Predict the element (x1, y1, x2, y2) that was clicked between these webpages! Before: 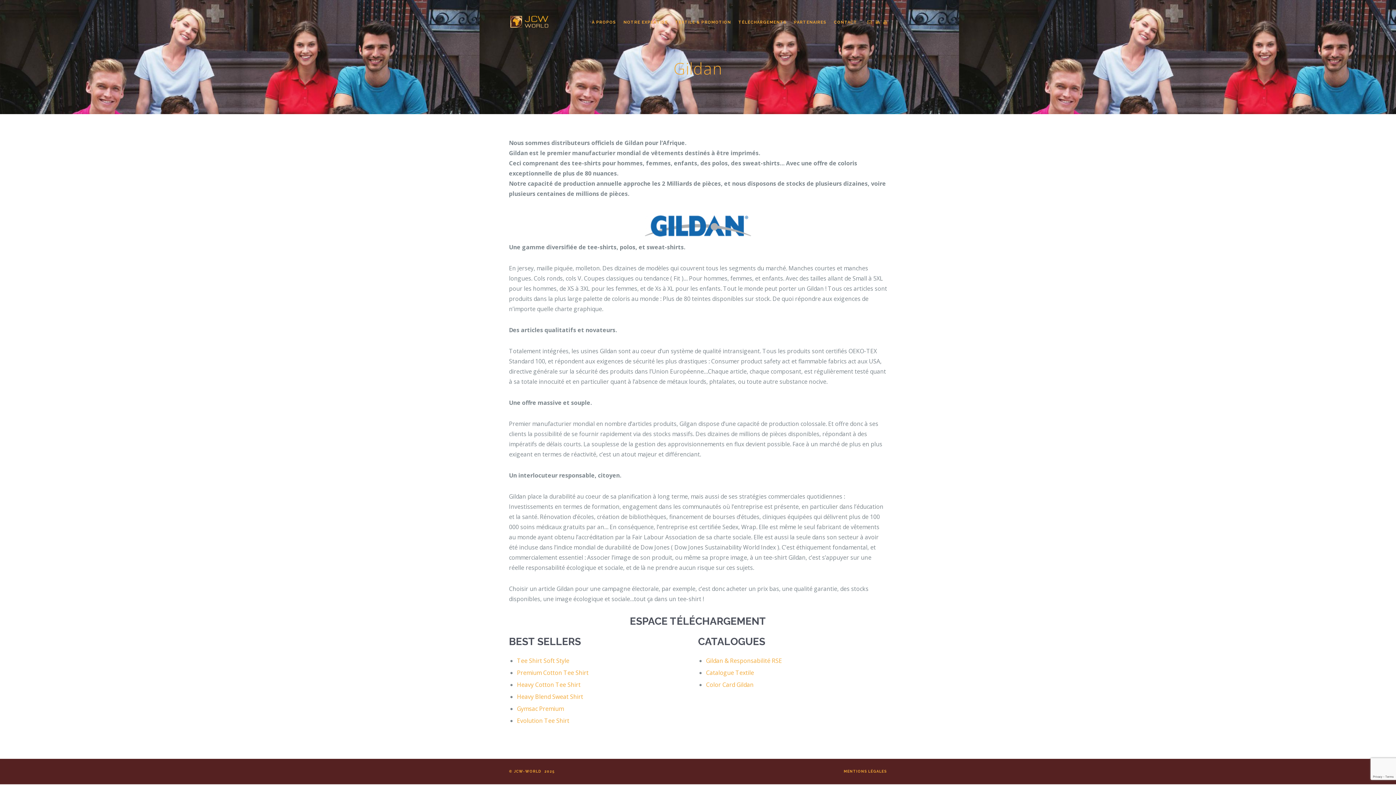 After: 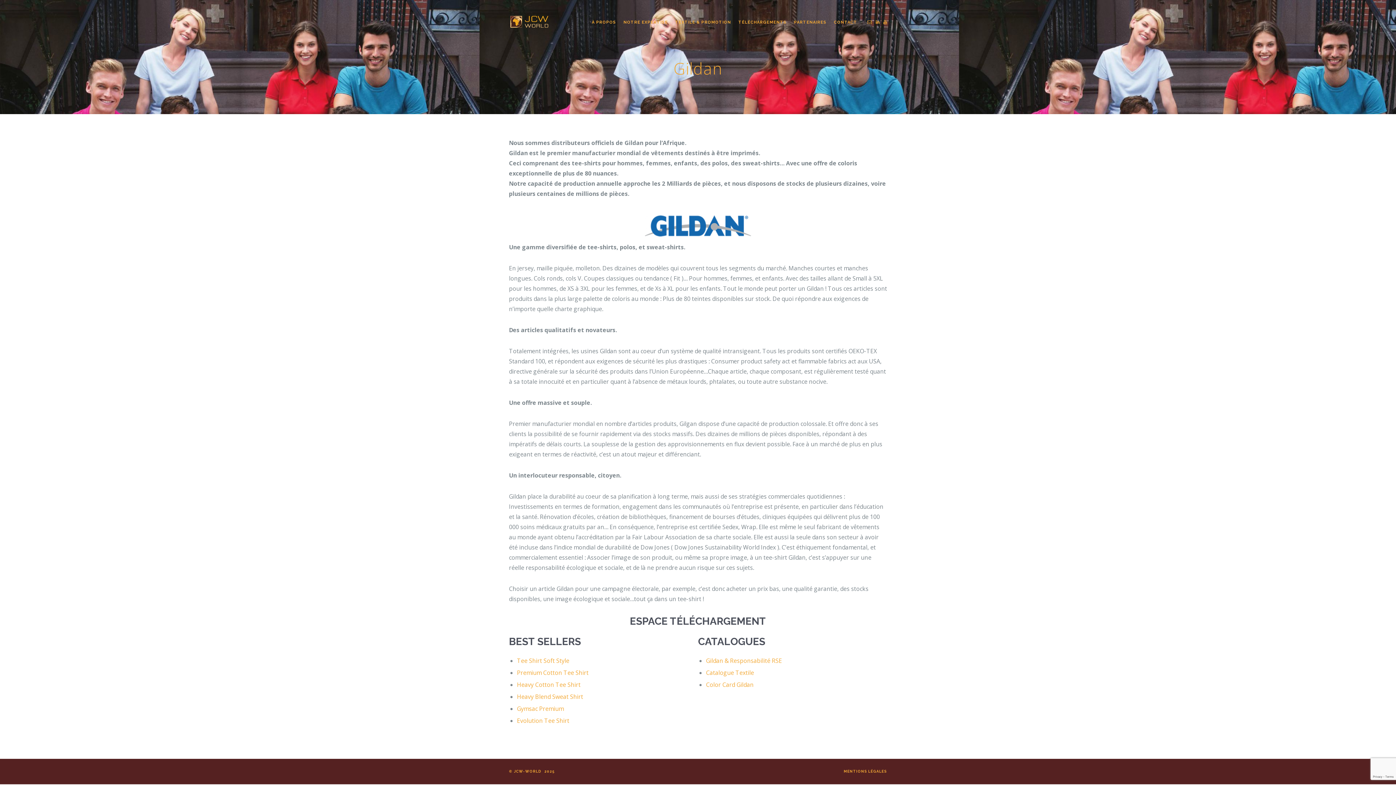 Action: bbox: (517, 680, 580, 688) label: Heavy Cotton Tee Shirt